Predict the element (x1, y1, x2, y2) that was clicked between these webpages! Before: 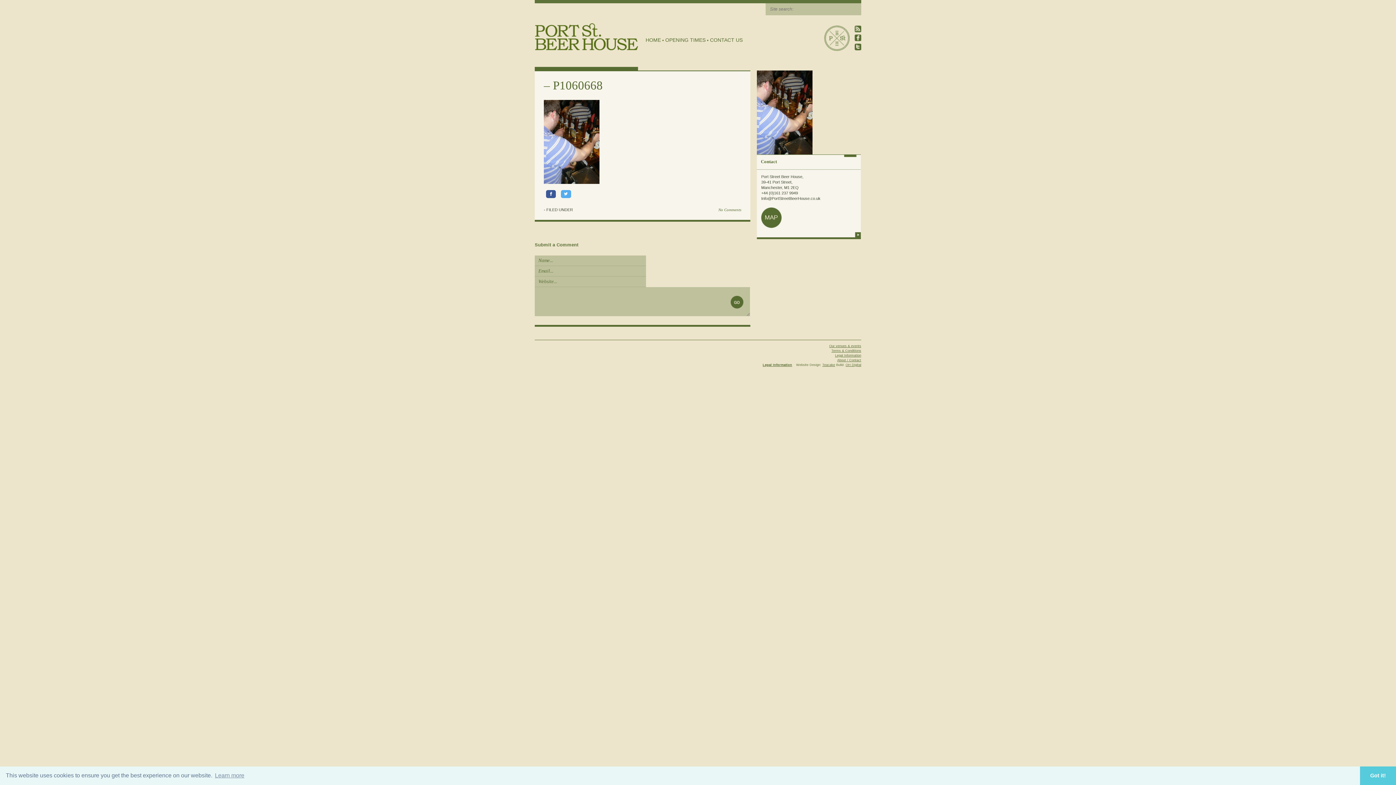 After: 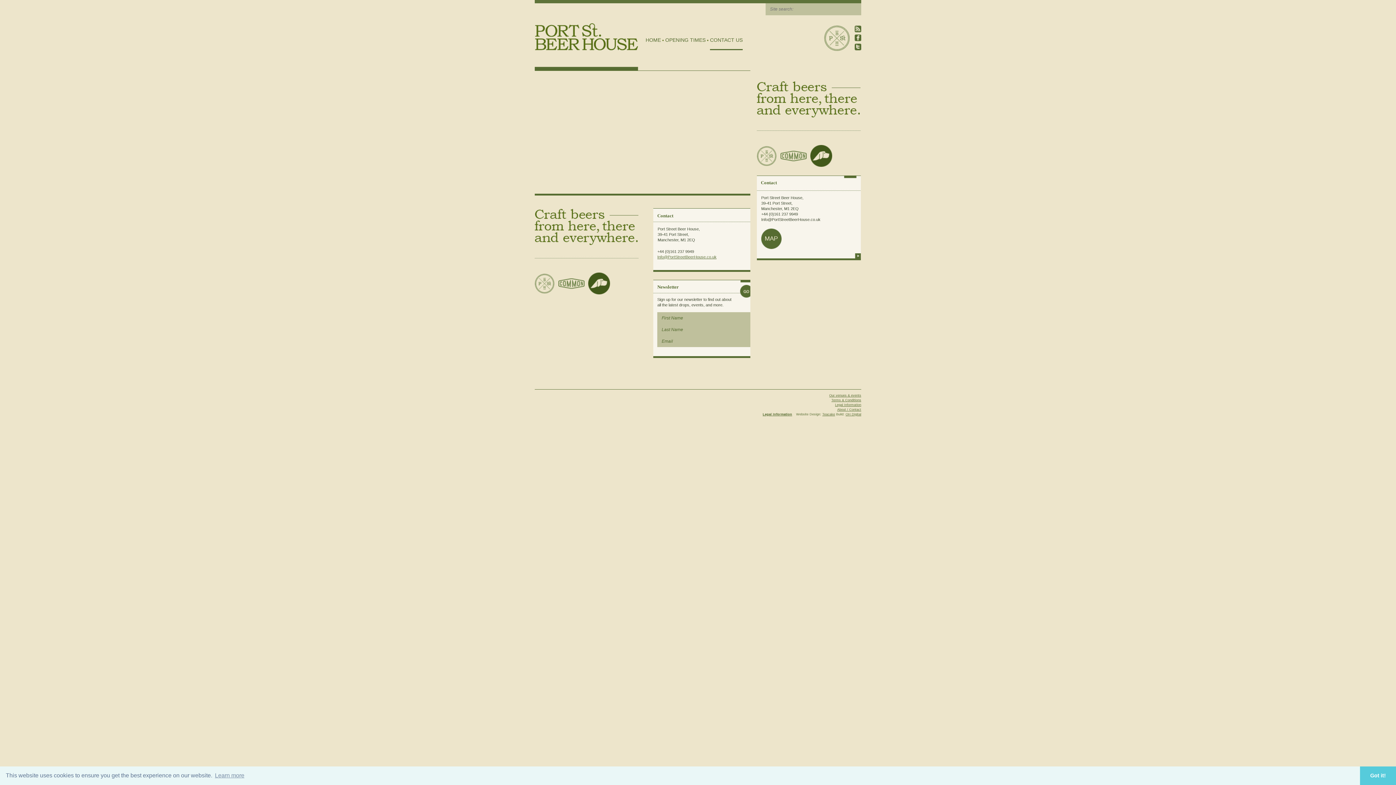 Action: label: Contact bbox: (761, 158, 777, 164)